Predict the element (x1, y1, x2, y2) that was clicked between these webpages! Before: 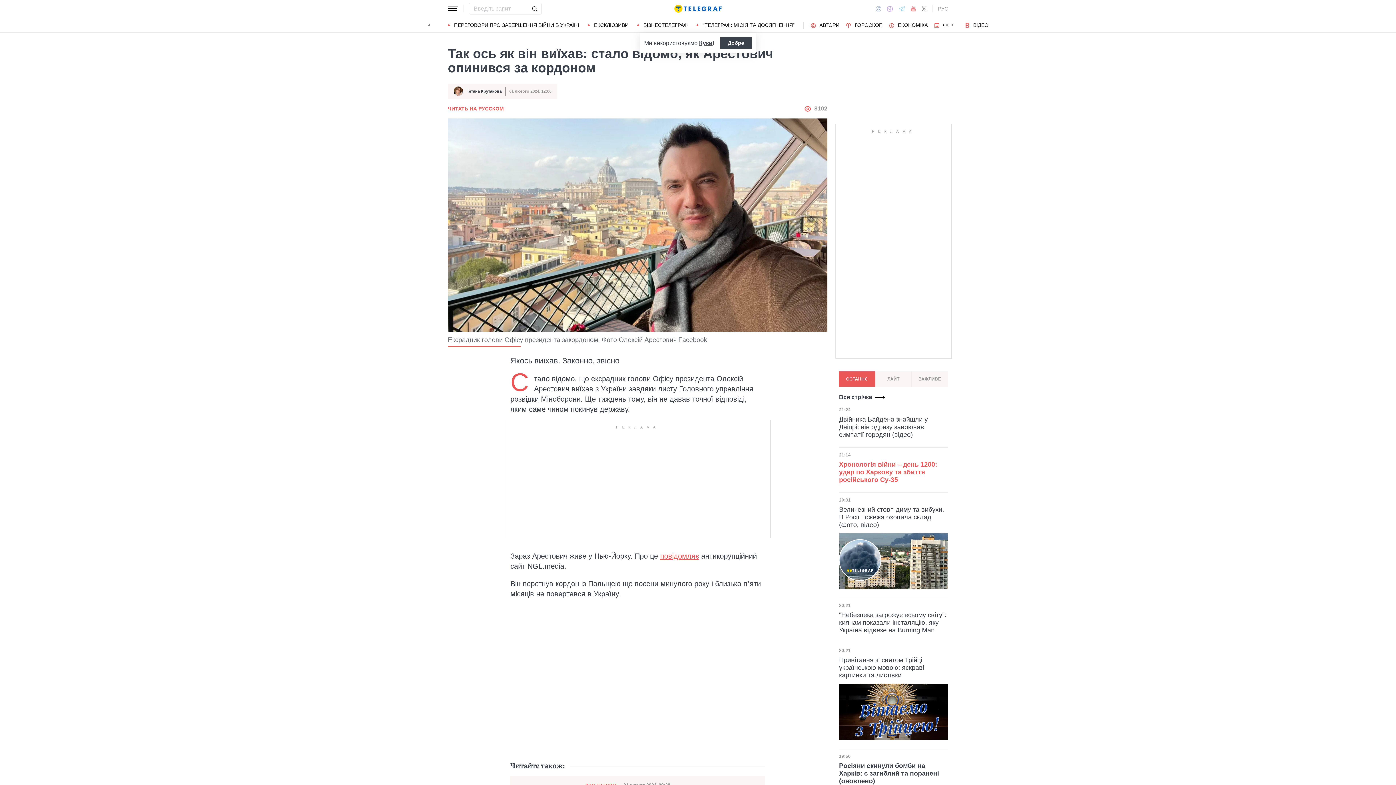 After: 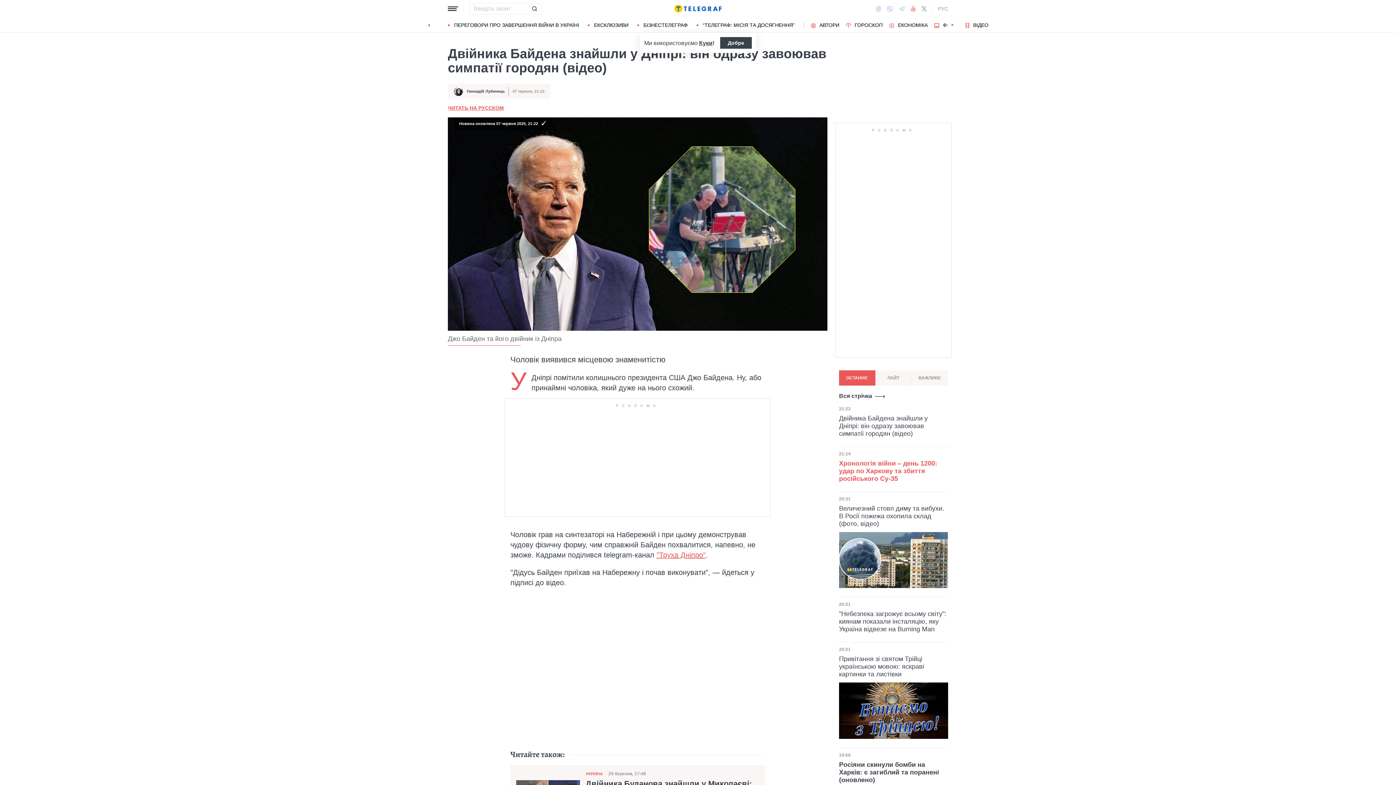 Action: label: Двійника Байдена знайшли у Дніпрі: він одразу завоював симпатії городян (відео) bbox: (839, 416, 948, 438)